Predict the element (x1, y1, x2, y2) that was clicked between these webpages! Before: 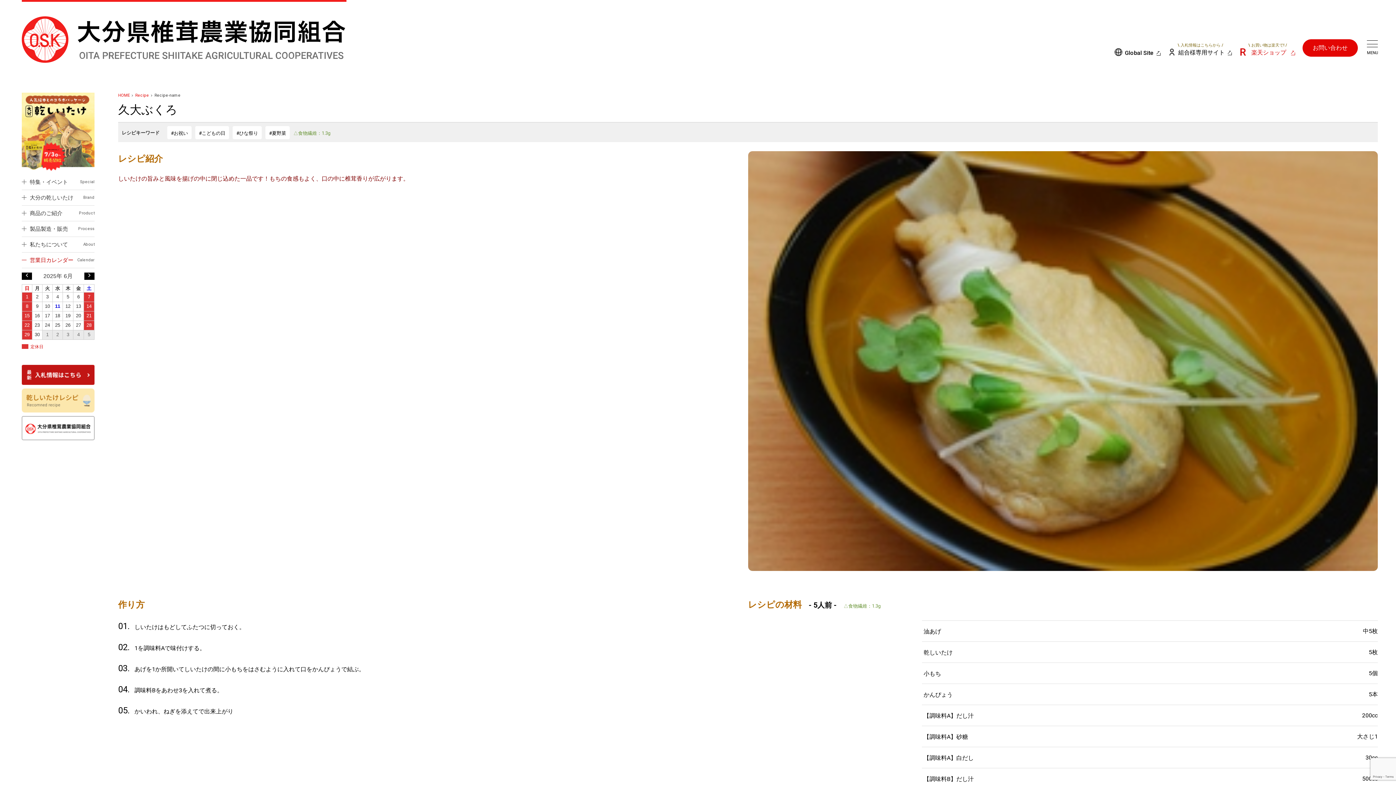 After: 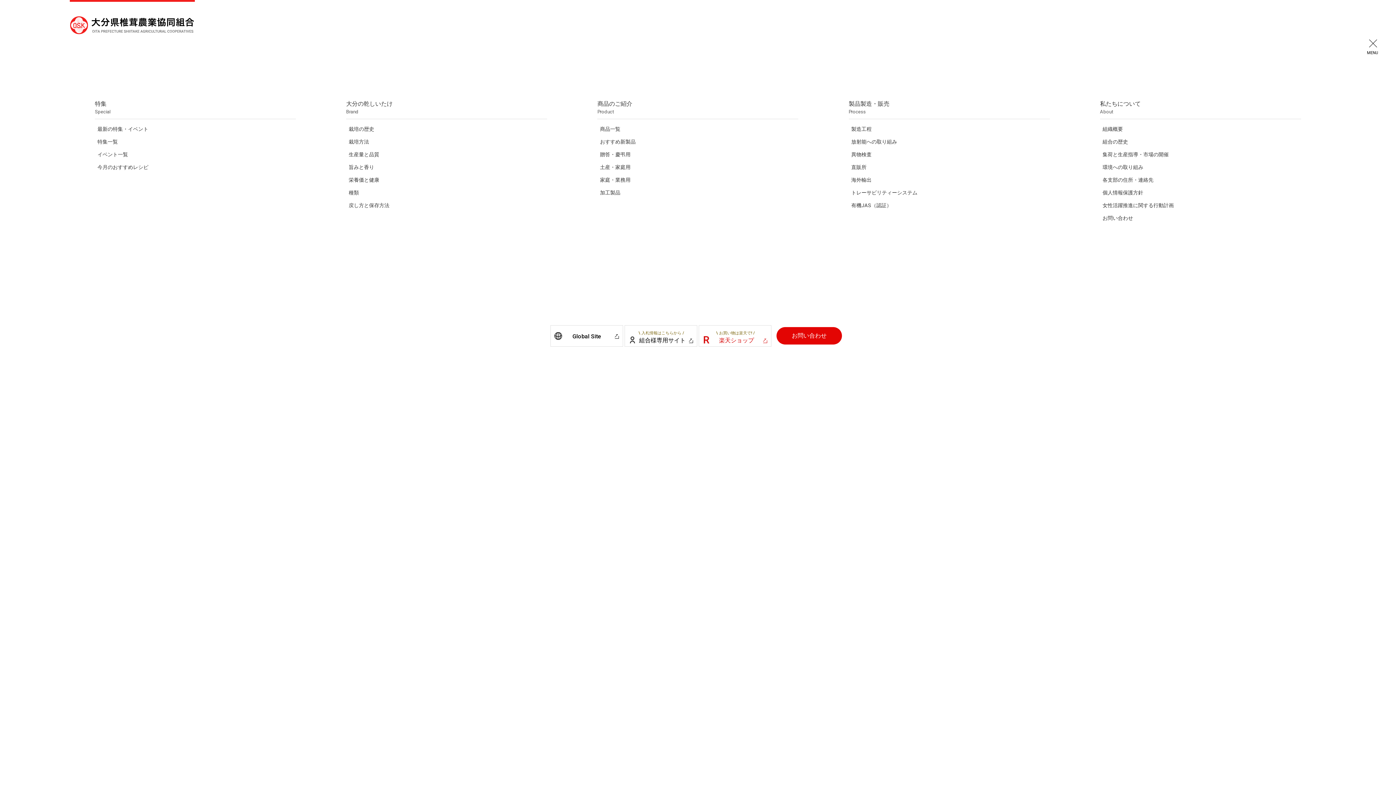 Action: bbox: (1361, 35, 1383, 57)